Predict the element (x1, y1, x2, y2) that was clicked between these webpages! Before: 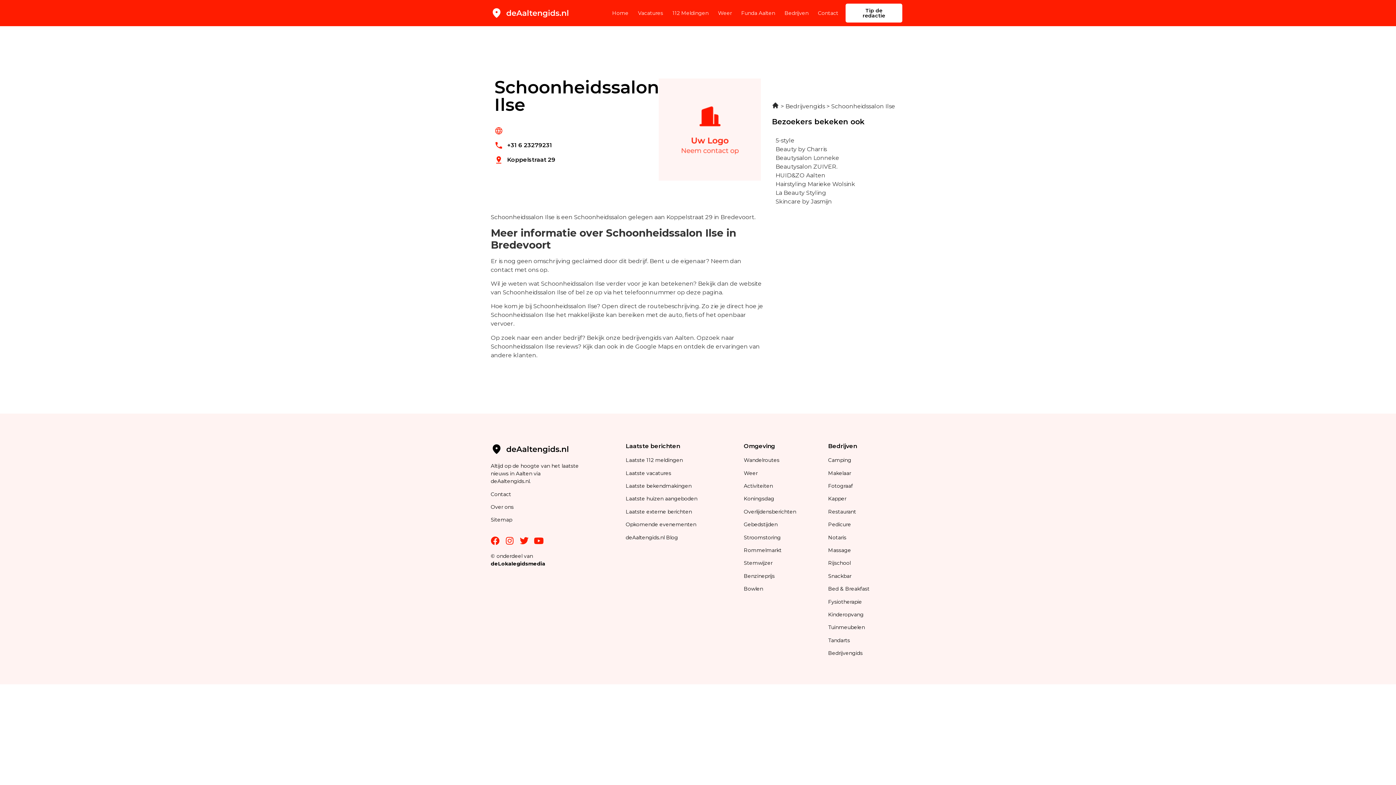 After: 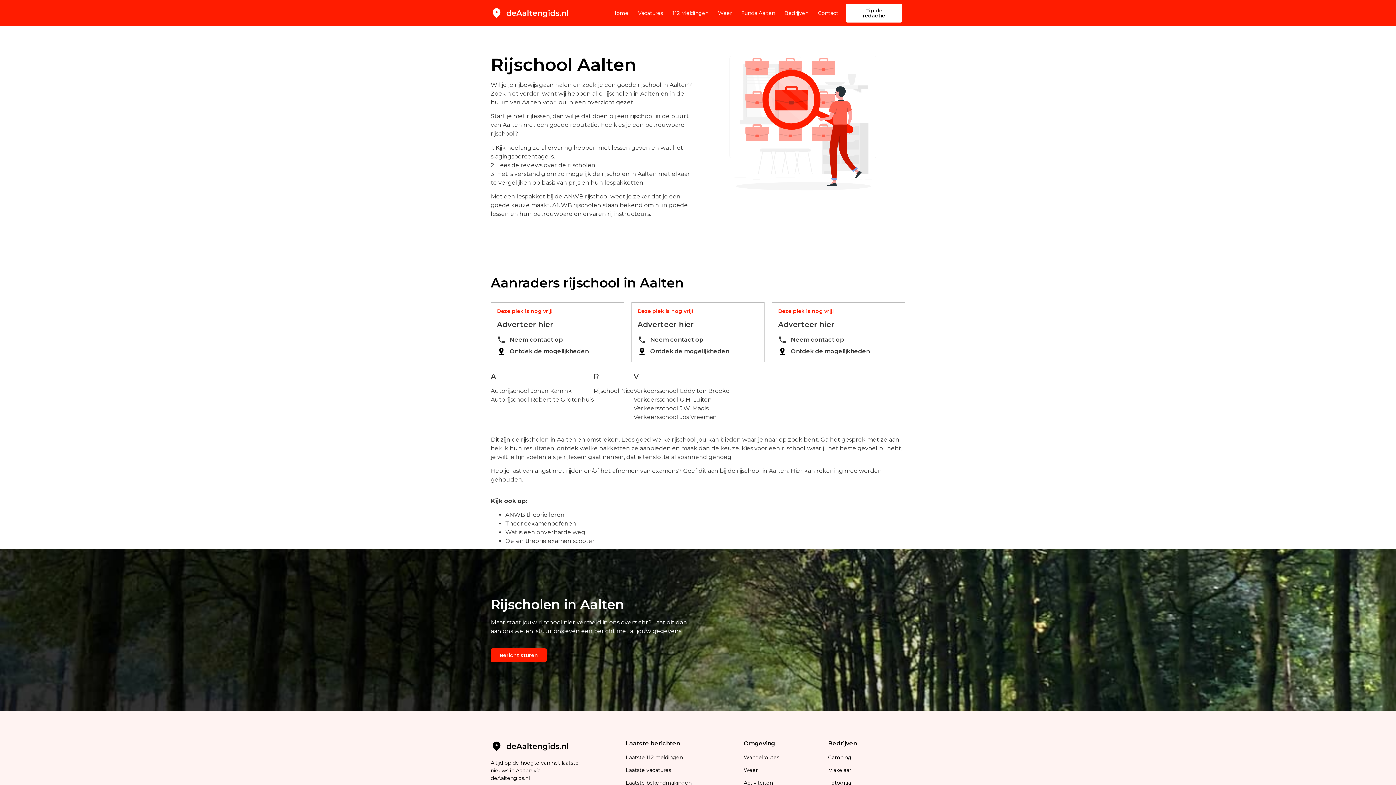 Action: bbox: (828, 560, 850, 566) label: Rijschool